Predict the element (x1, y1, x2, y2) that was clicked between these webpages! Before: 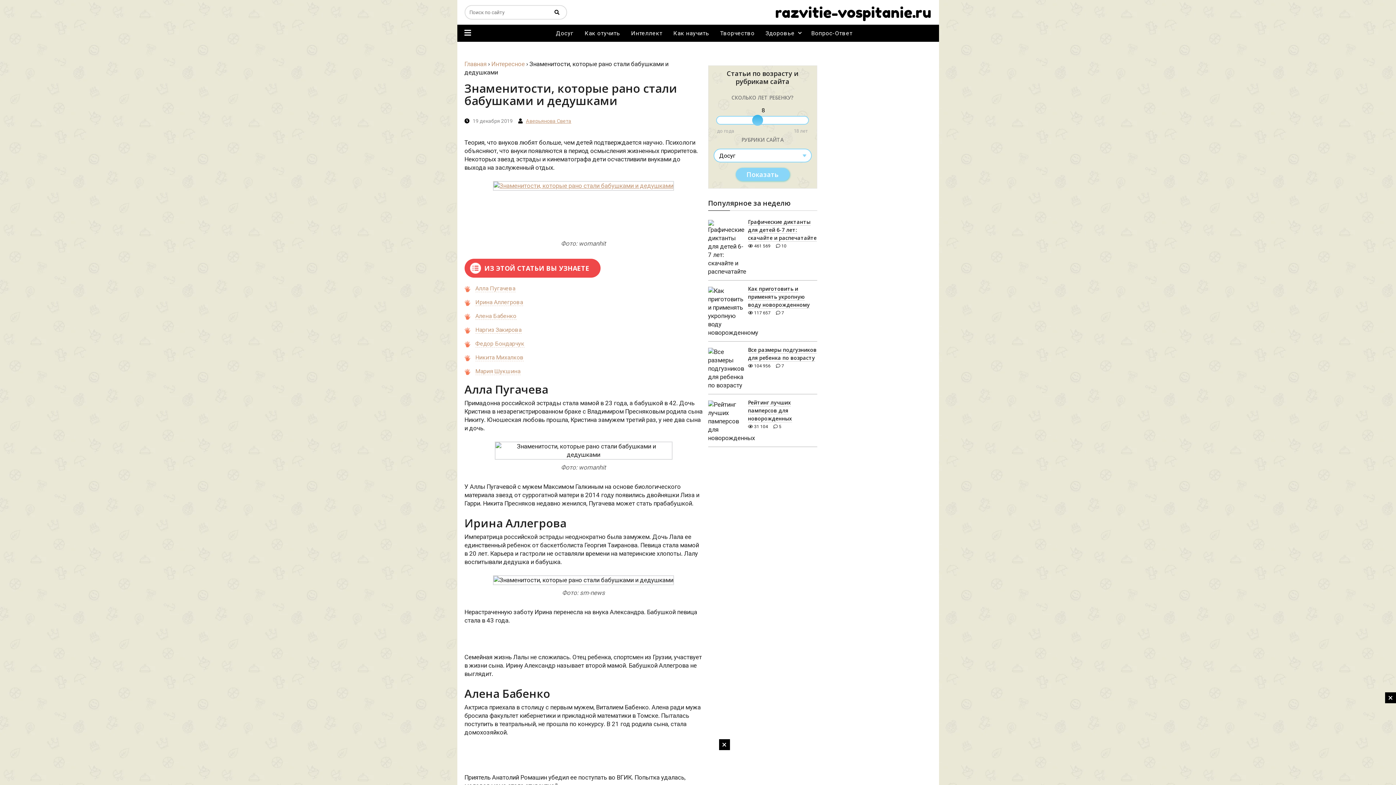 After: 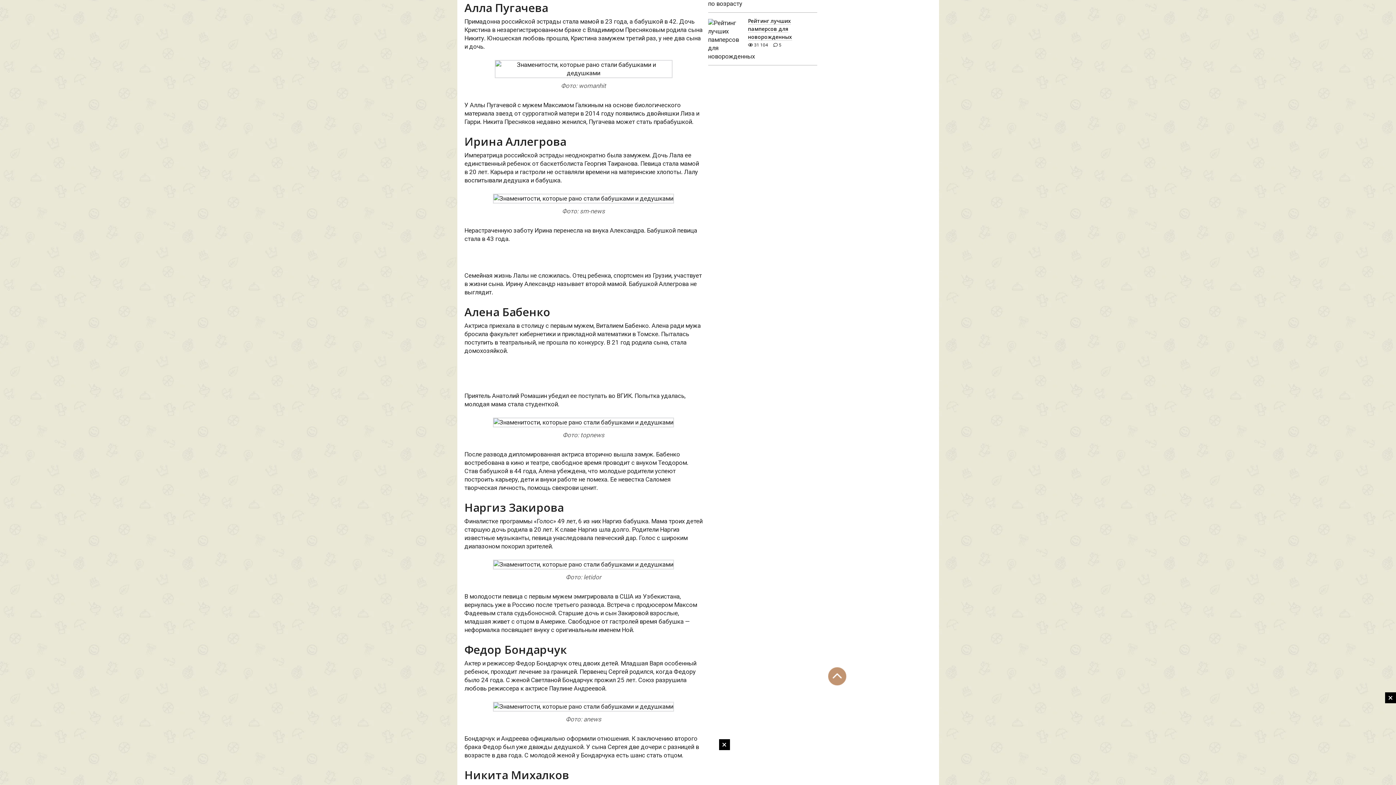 Action: bbox: (475, 285, 515, 292) label: Алла Пугачева